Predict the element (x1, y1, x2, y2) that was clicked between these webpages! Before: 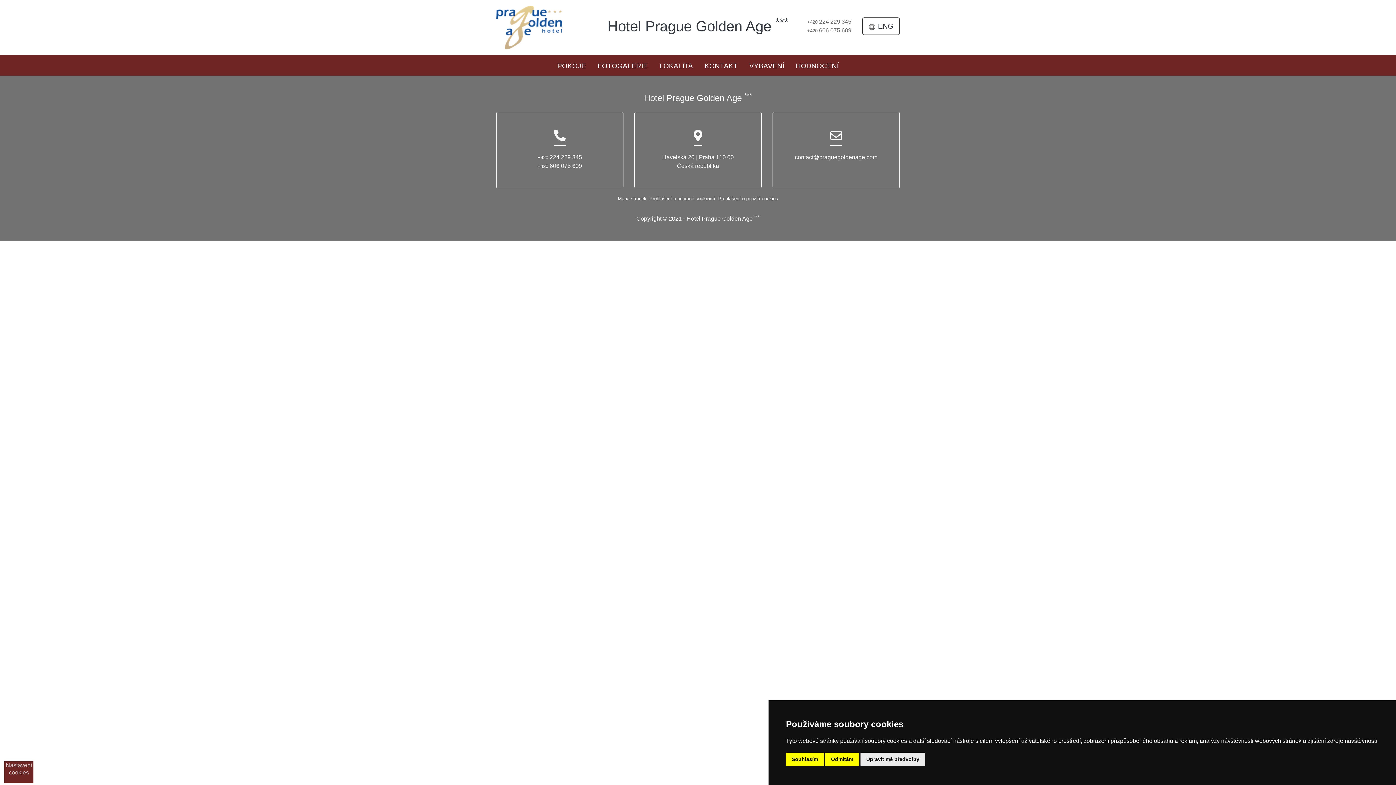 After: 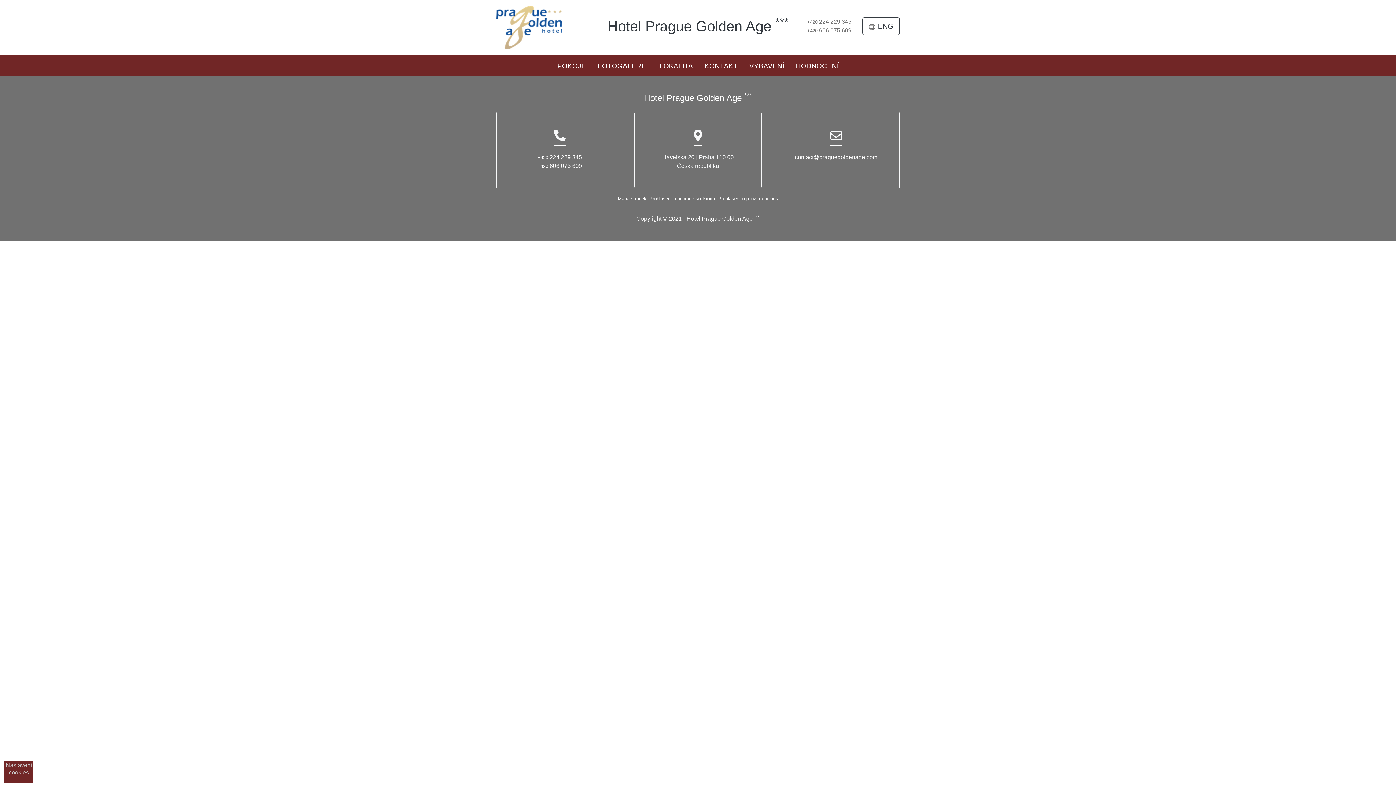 Action: bbox: (825, 753, 859, 766) label: Odmítám